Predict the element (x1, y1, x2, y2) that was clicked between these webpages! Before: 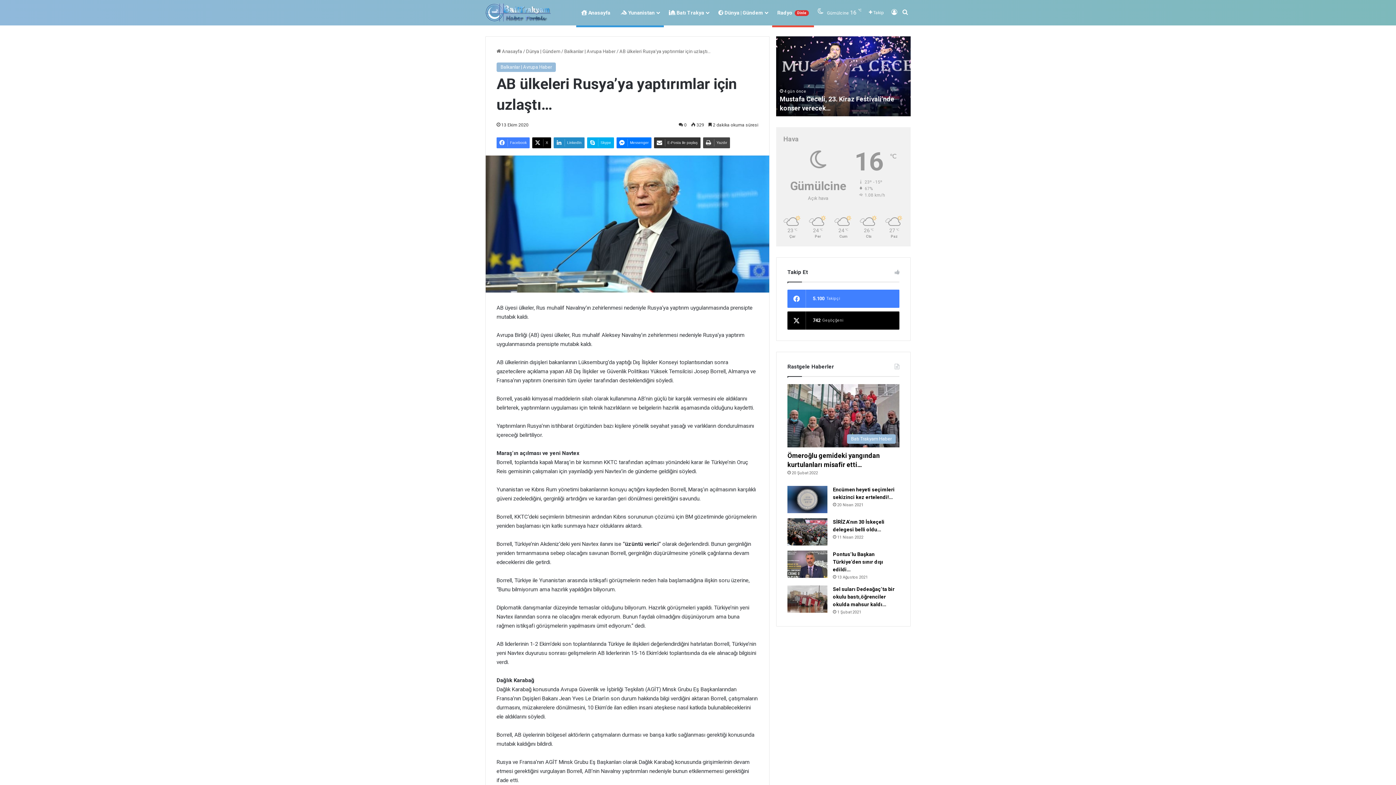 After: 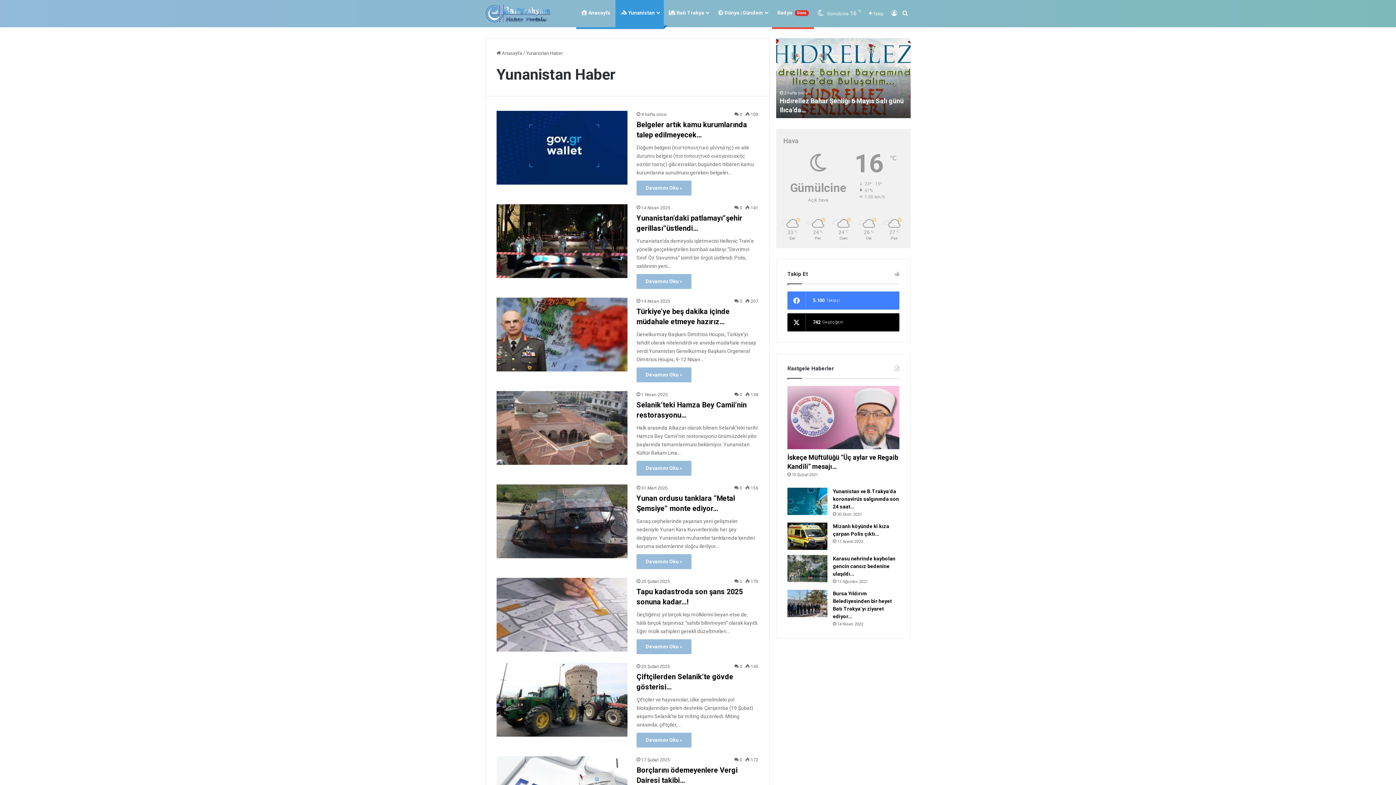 Action: bbox: (615, 0, 664, 25) label:  Yunanistan